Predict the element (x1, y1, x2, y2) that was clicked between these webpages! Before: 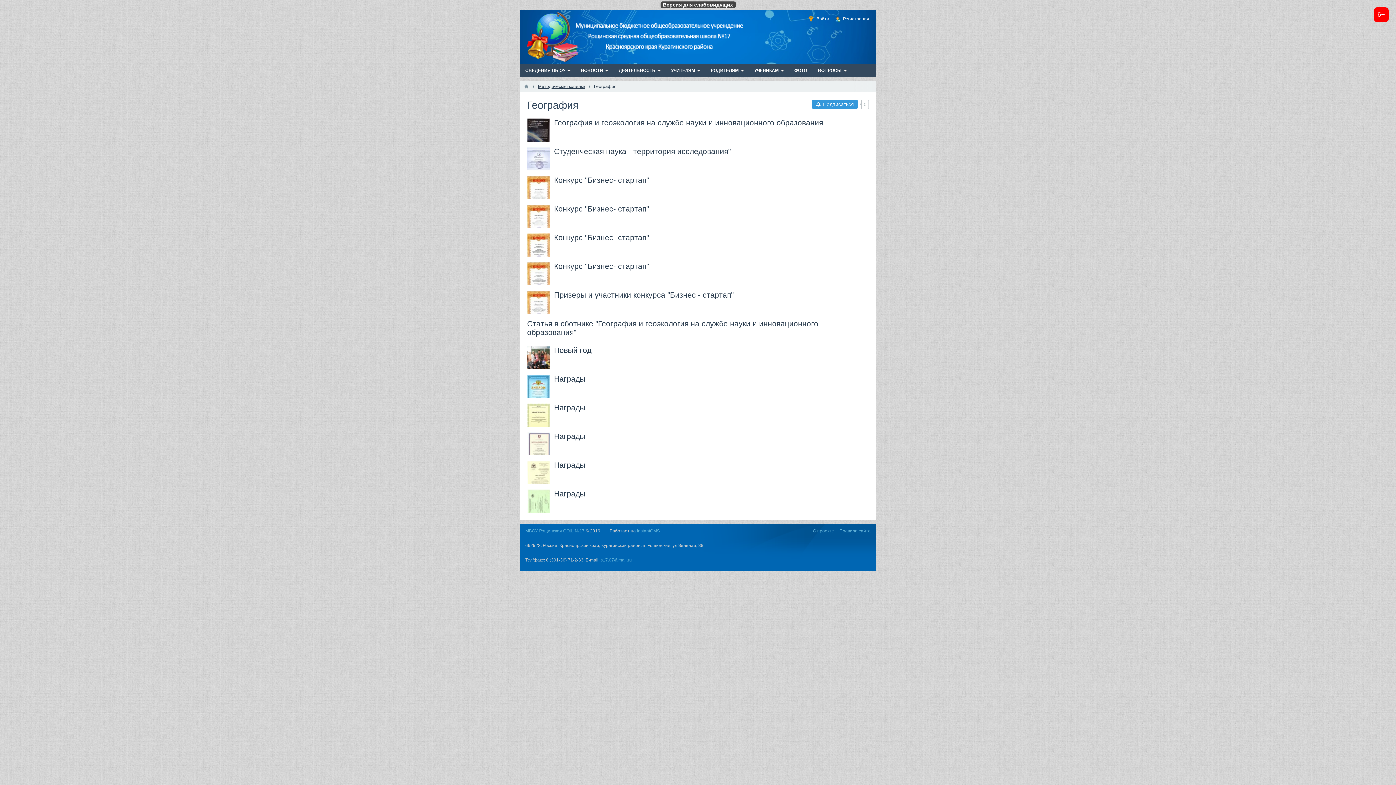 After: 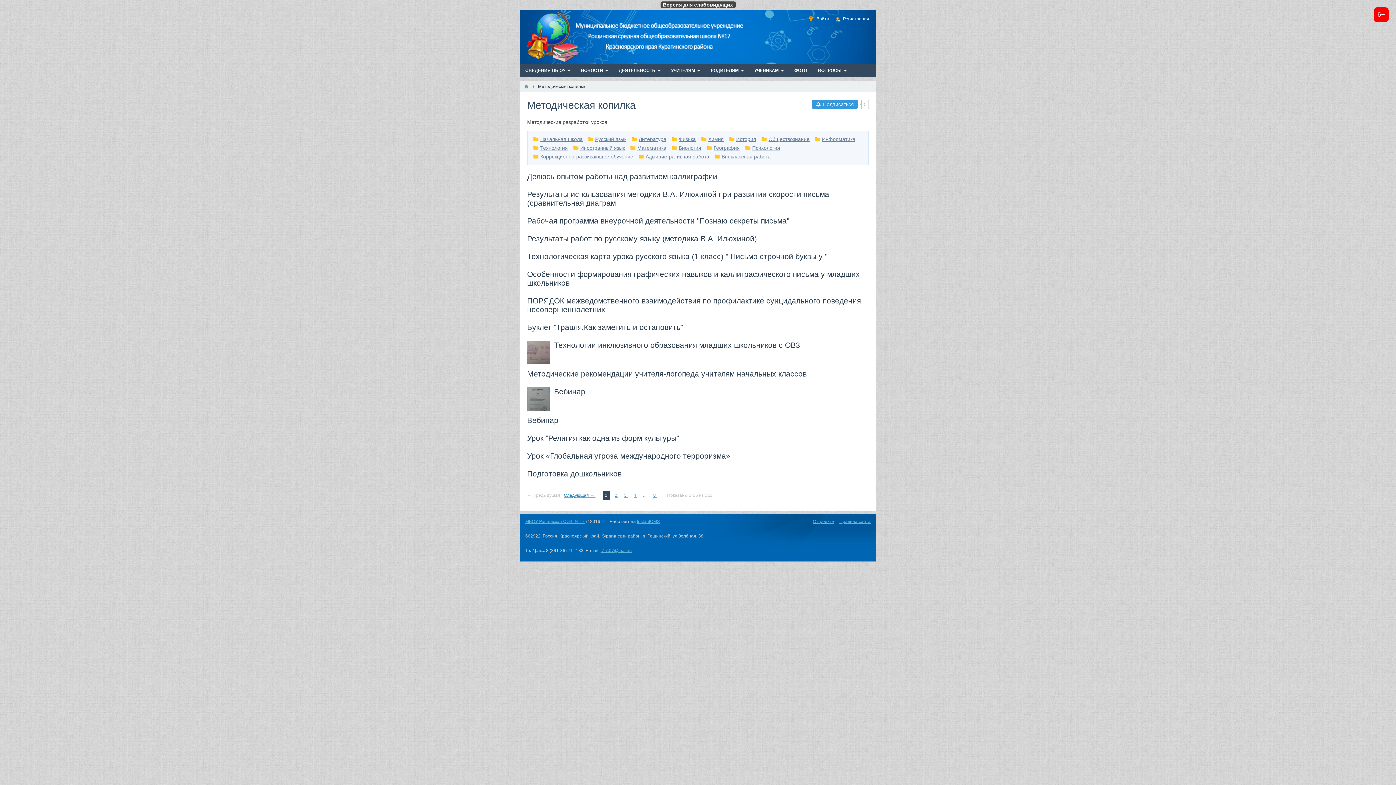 Action: bbox: (538, 84, 585, 89) label: Методическая копилка